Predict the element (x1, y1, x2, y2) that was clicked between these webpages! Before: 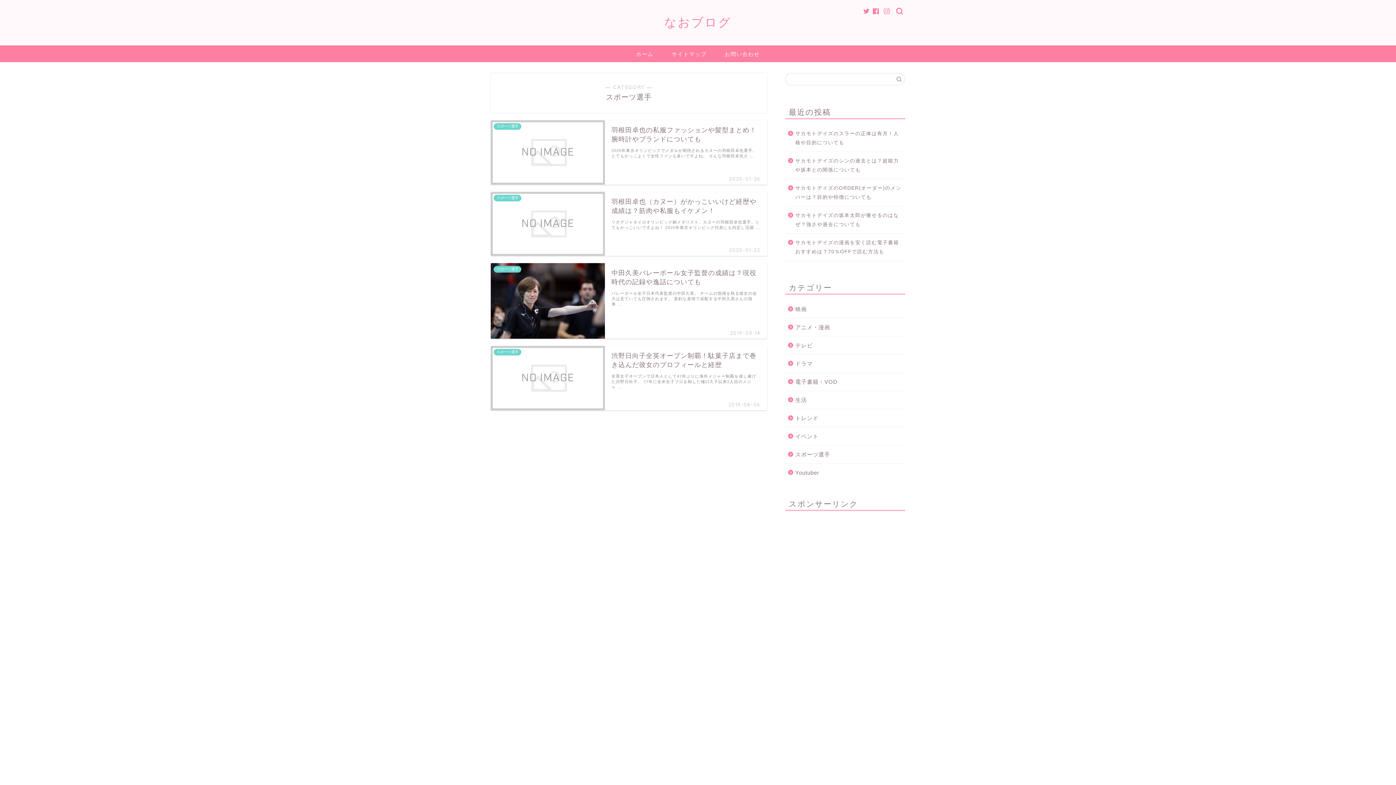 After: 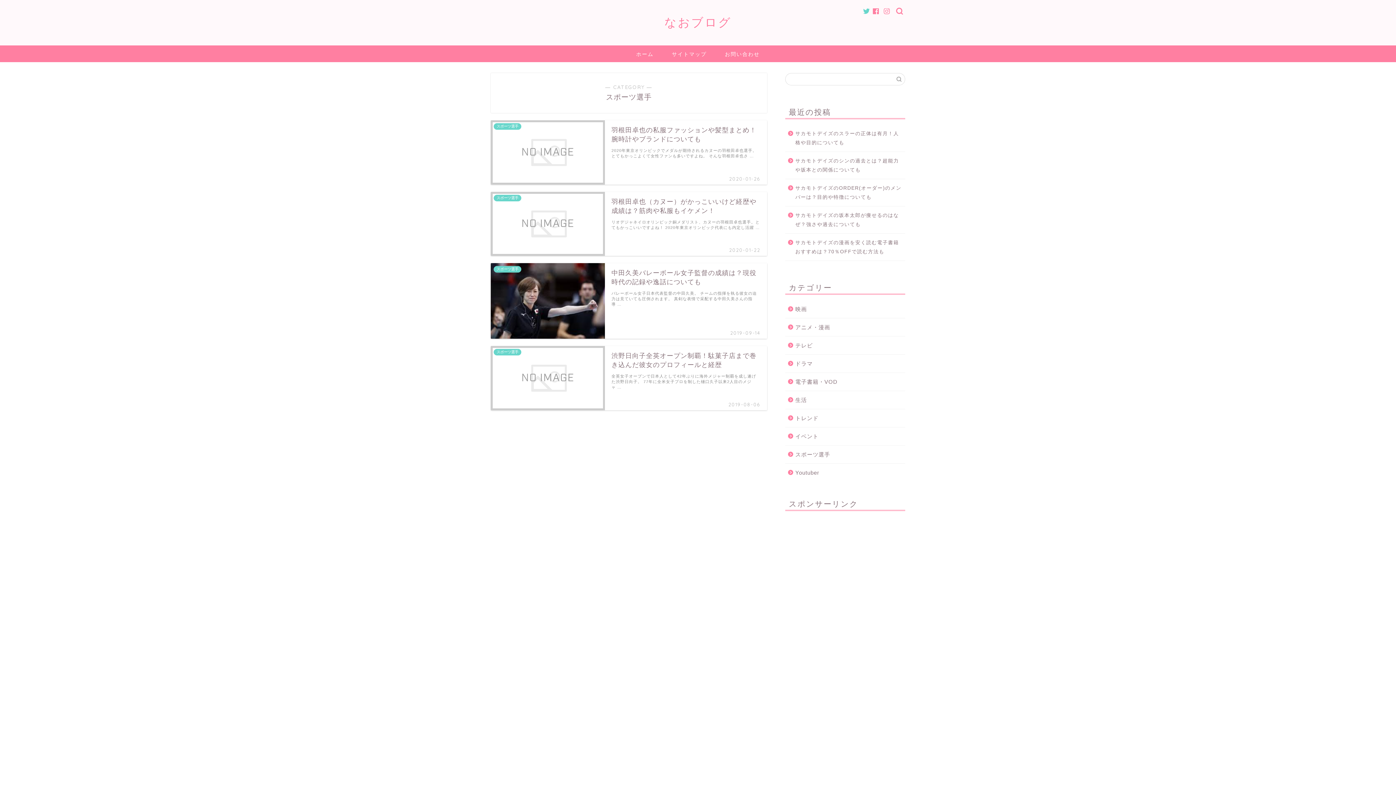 Action: bbox: (863, 8, 870, 14)